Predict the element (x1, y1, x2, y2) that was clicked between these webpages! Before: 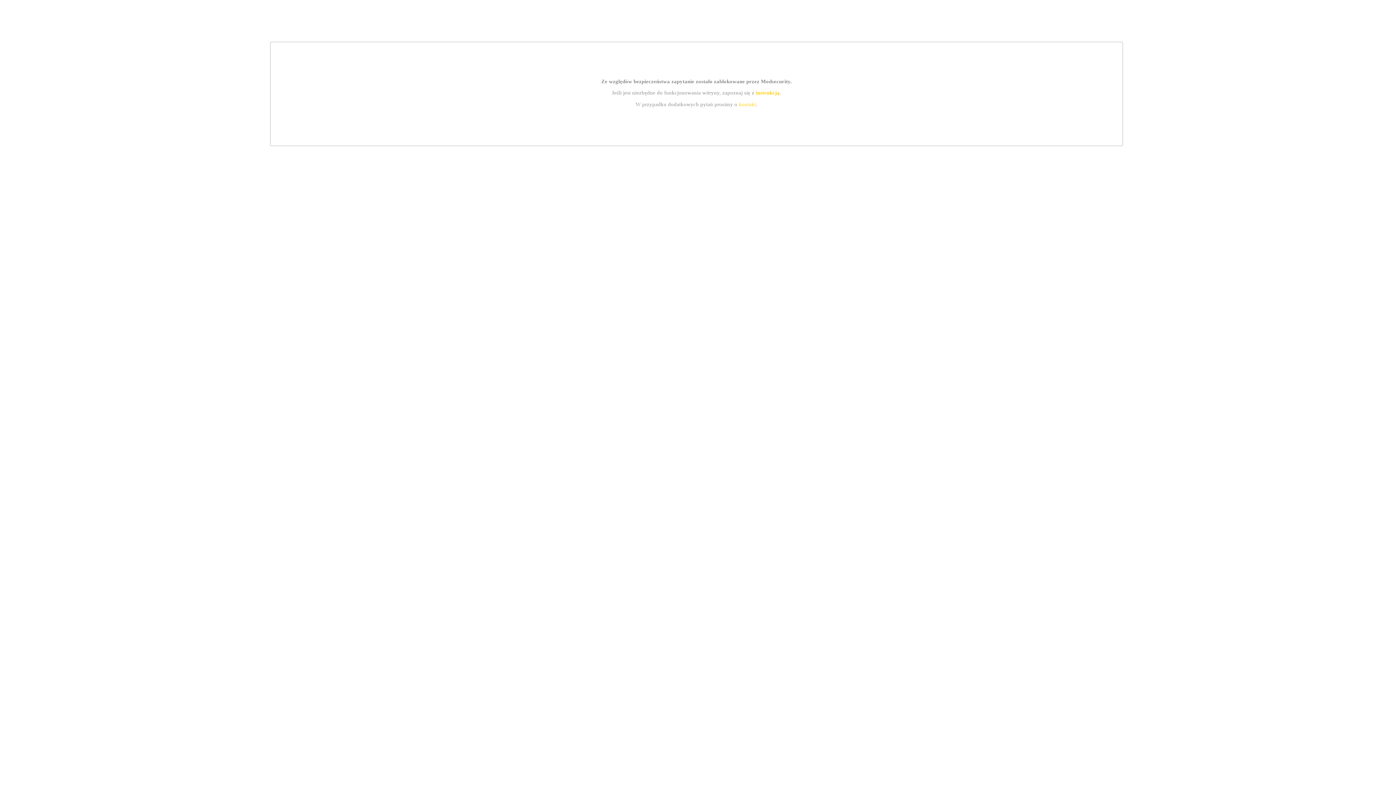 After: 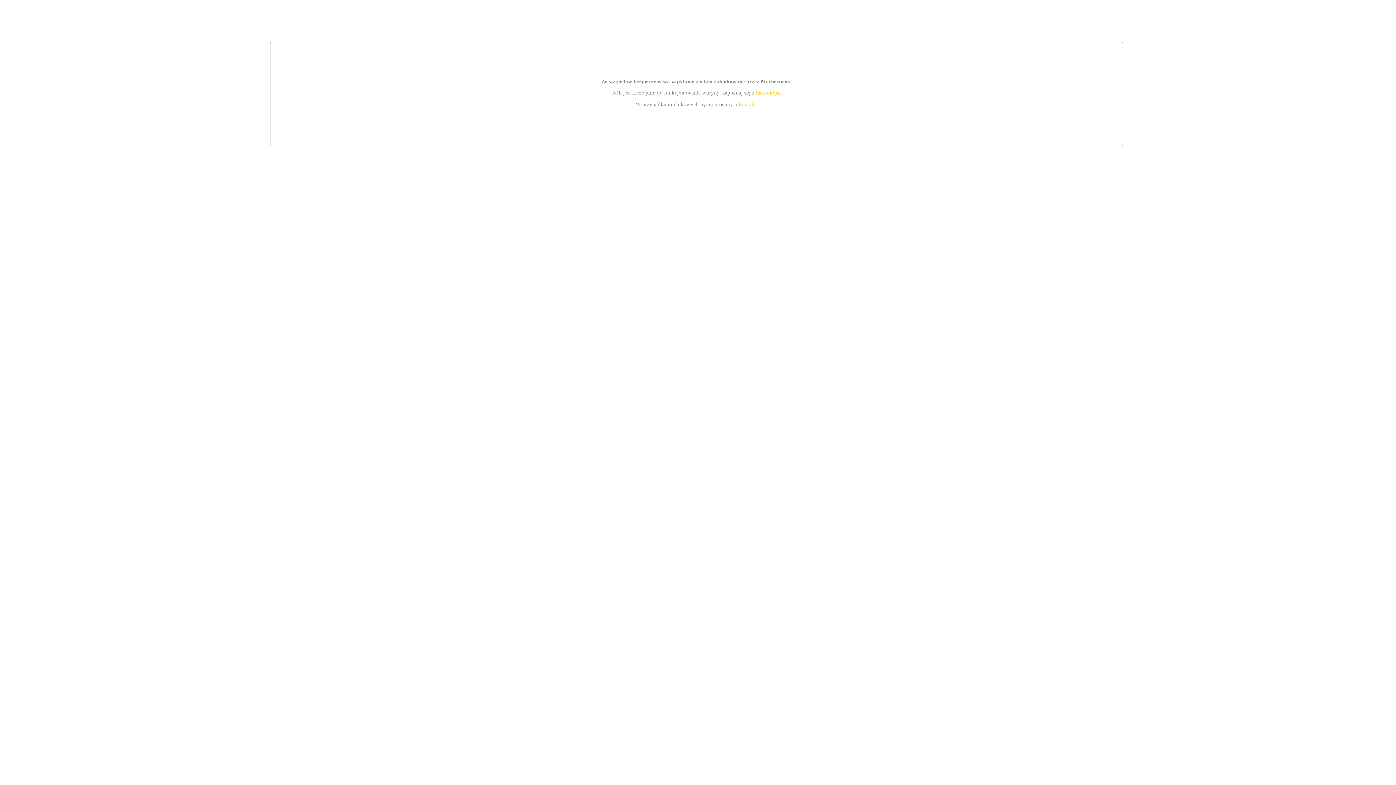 Action: bbox: (755, 89, 779, 95) label: instrukcją